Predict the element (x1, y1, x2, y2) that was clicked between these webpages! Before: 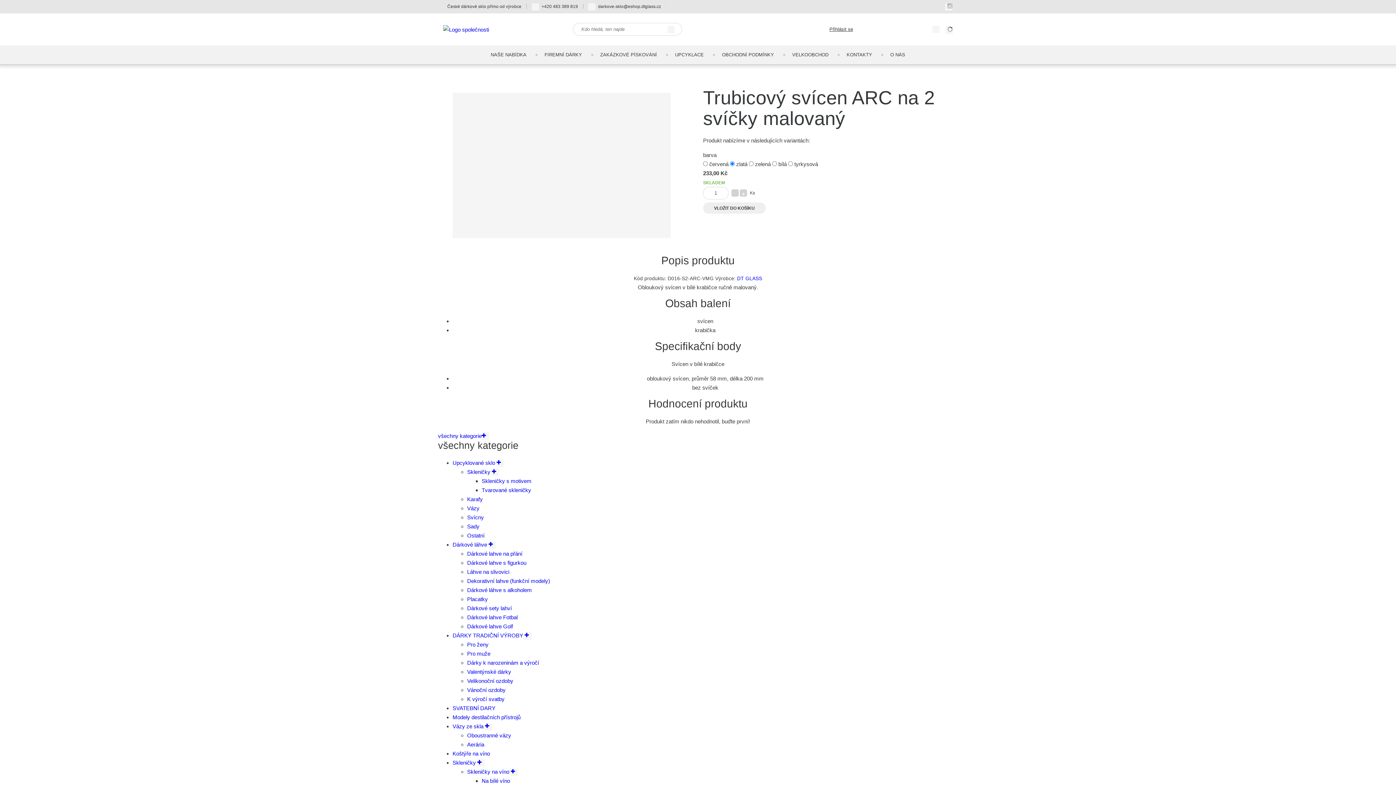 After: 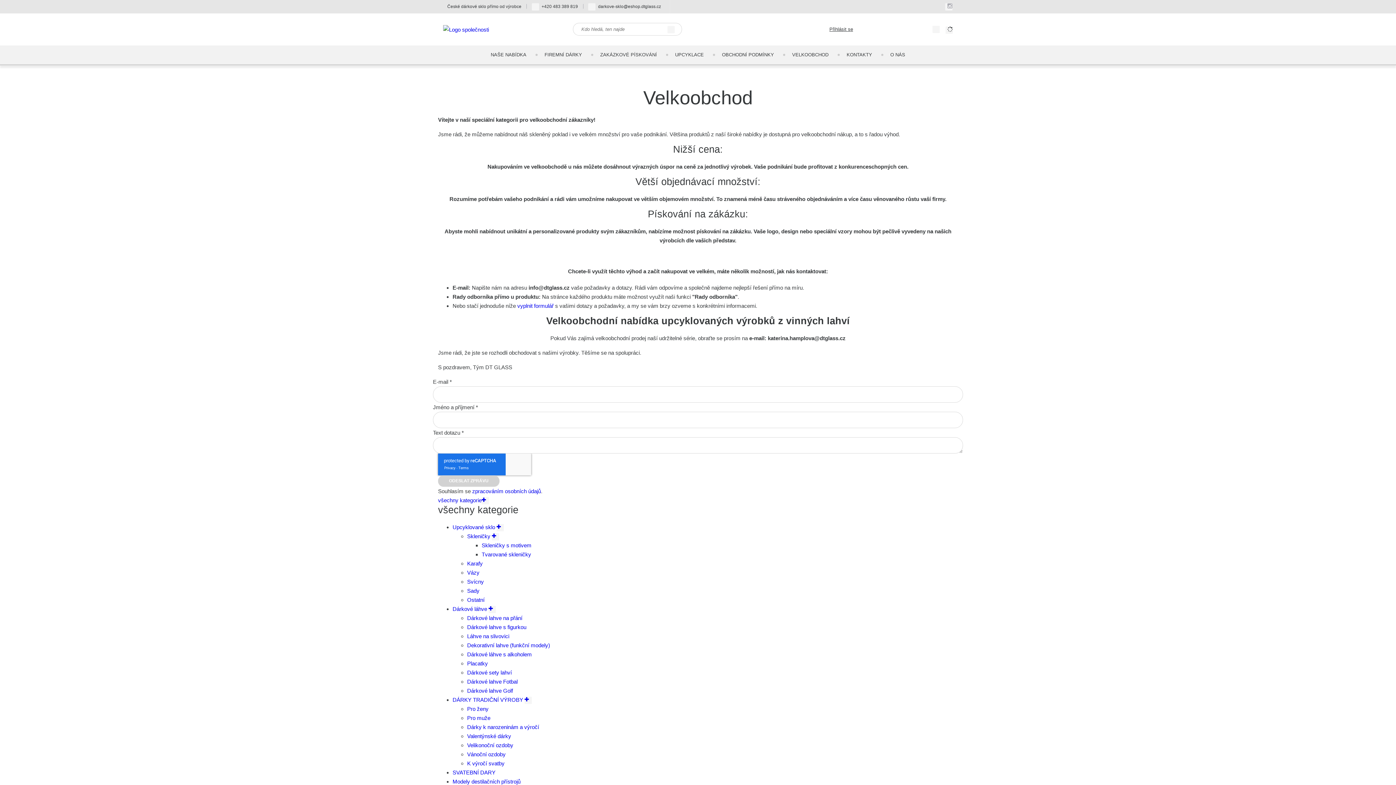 Action: label: VELKOOBCHOD bbox: (783, 45, 837, 64)